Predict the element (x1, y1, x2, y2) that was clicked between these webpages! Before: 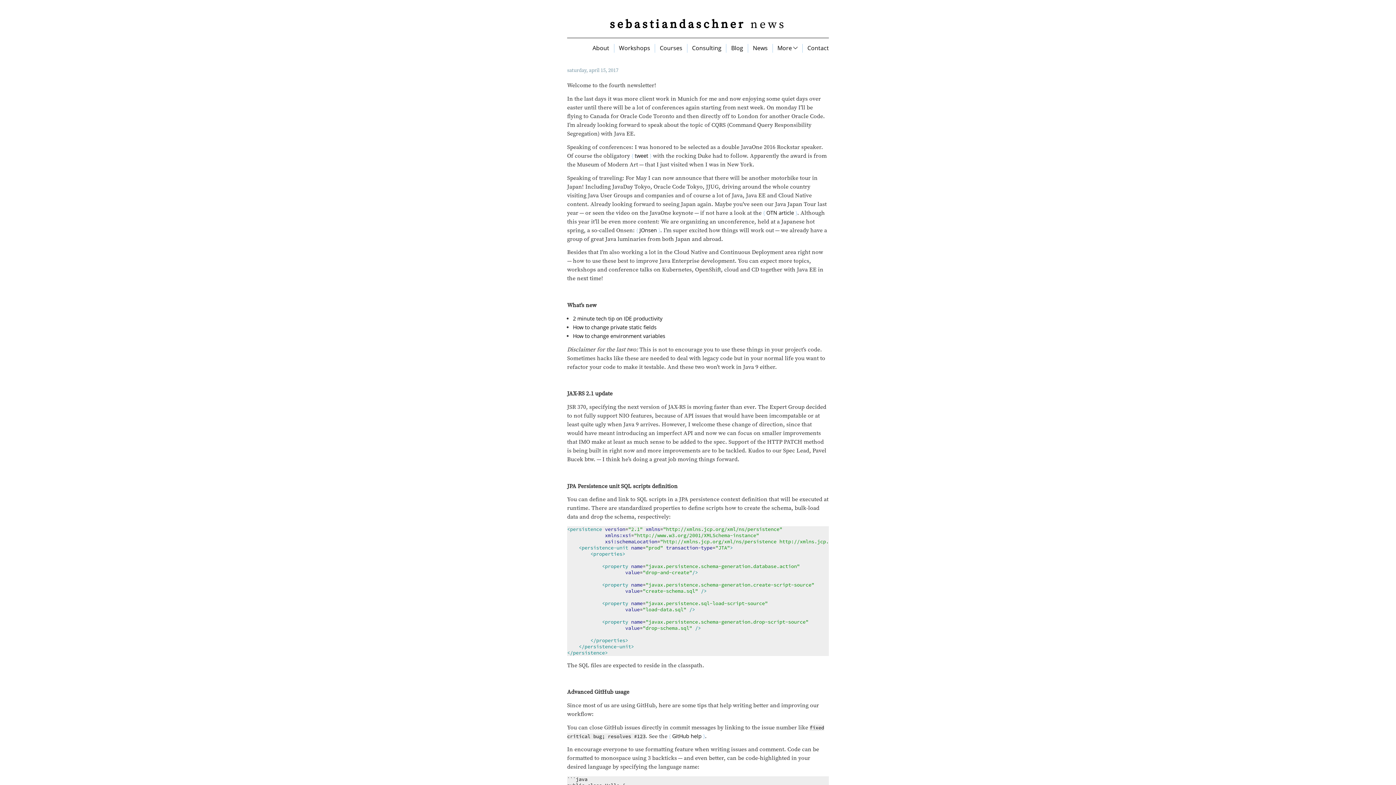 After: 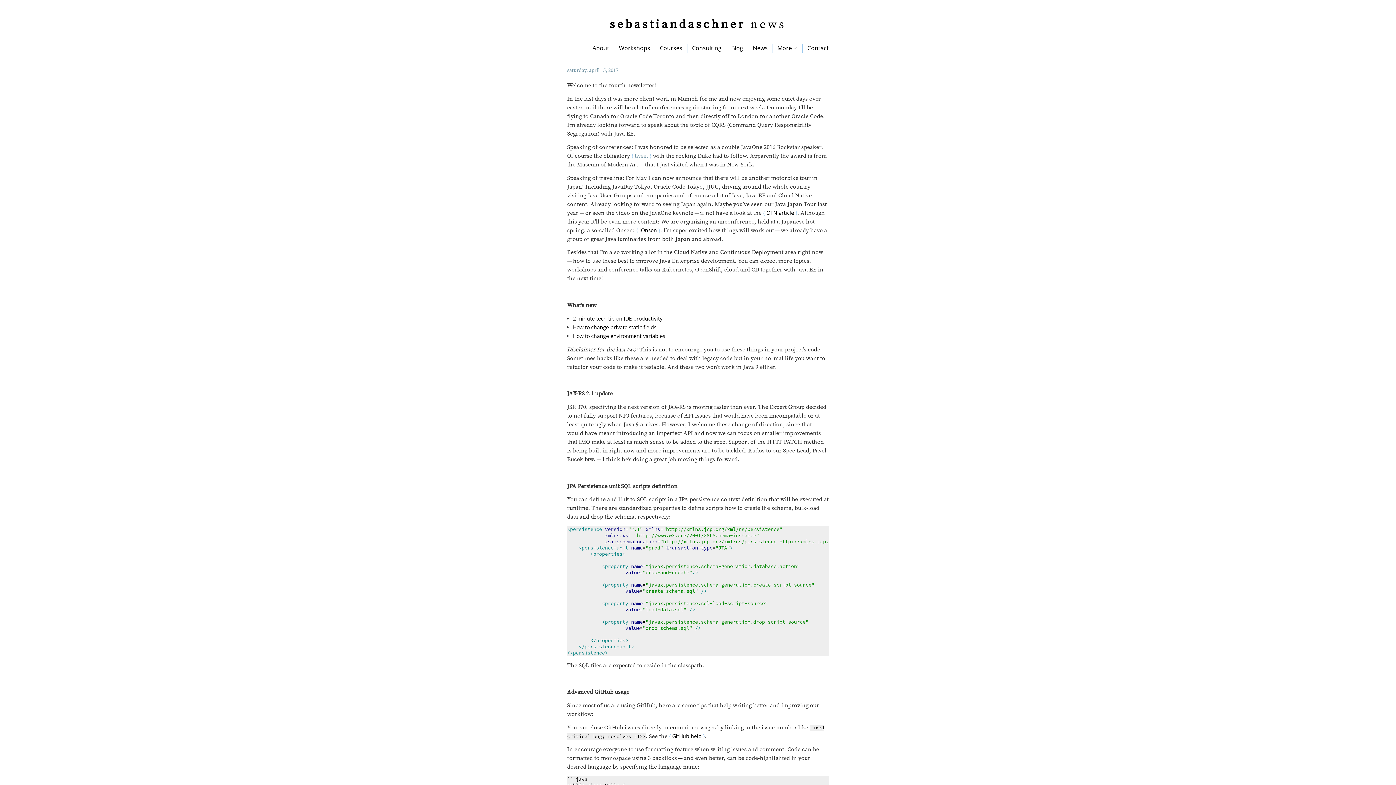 Action: label: tweet bbox: (631, 152, 651, 159)